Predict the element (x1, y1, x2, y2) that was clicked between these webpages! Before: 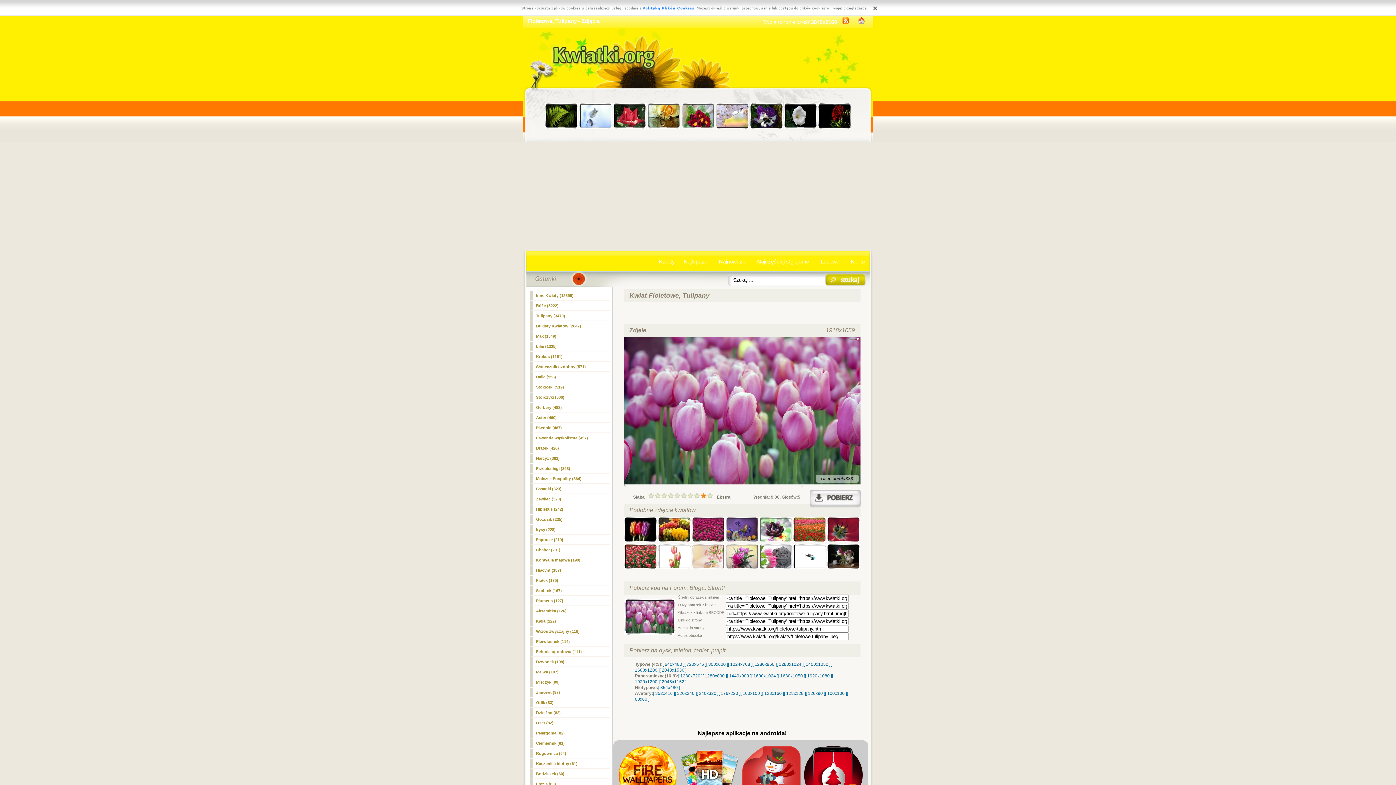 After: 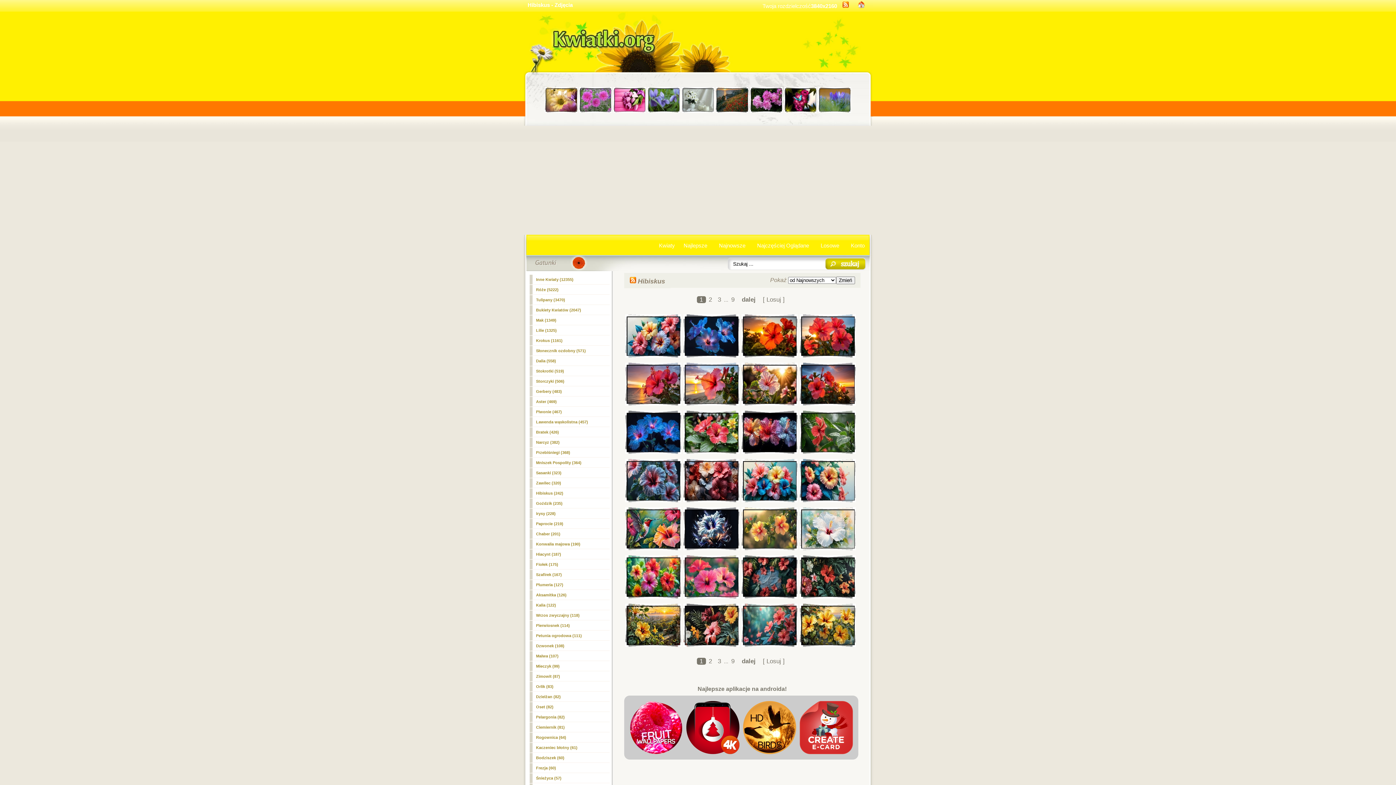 Action: bbox: (529, 504, 609, 514) label: Hibiskus (242)